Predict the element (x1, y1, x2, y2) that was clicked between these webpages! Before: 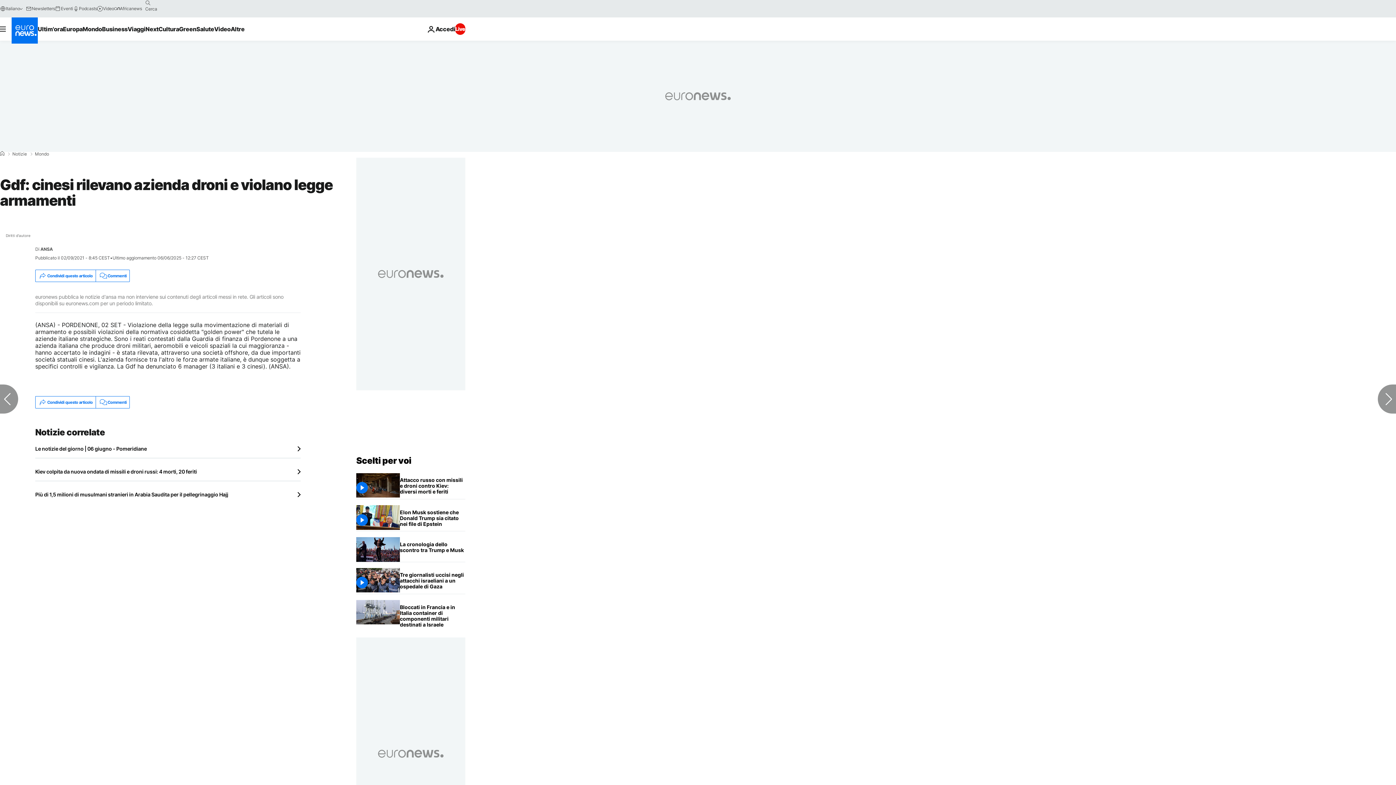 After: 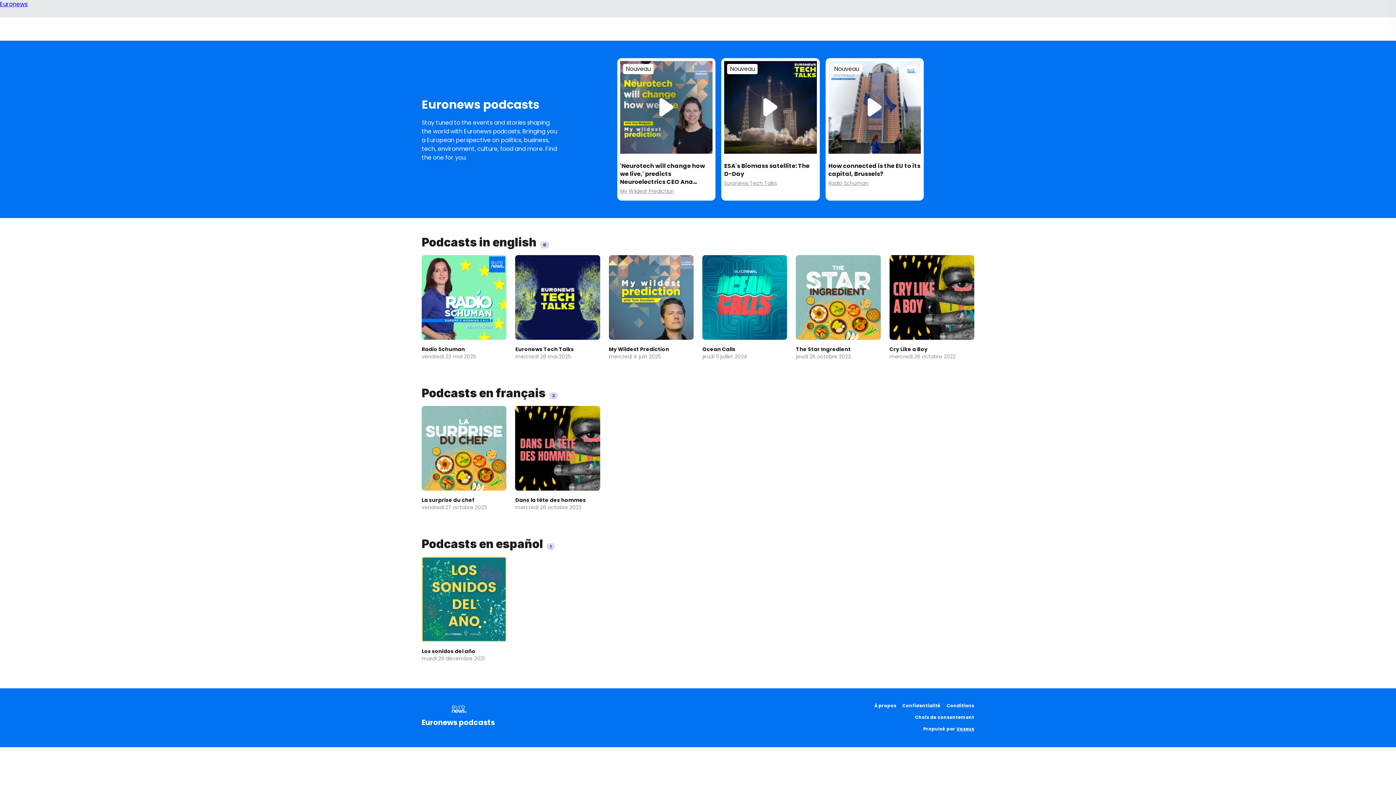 Action: bbox: (73, 5, 97, 11) label: Podcasts